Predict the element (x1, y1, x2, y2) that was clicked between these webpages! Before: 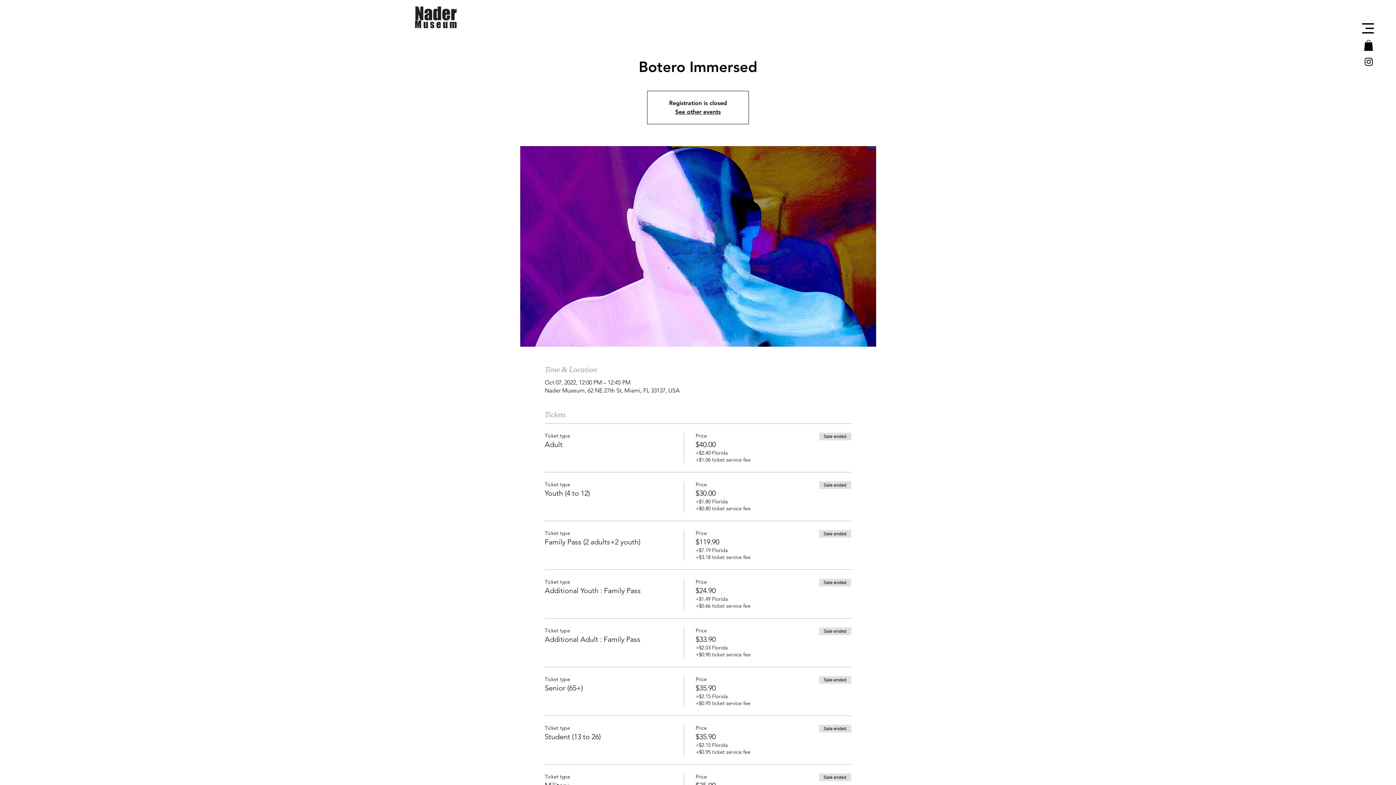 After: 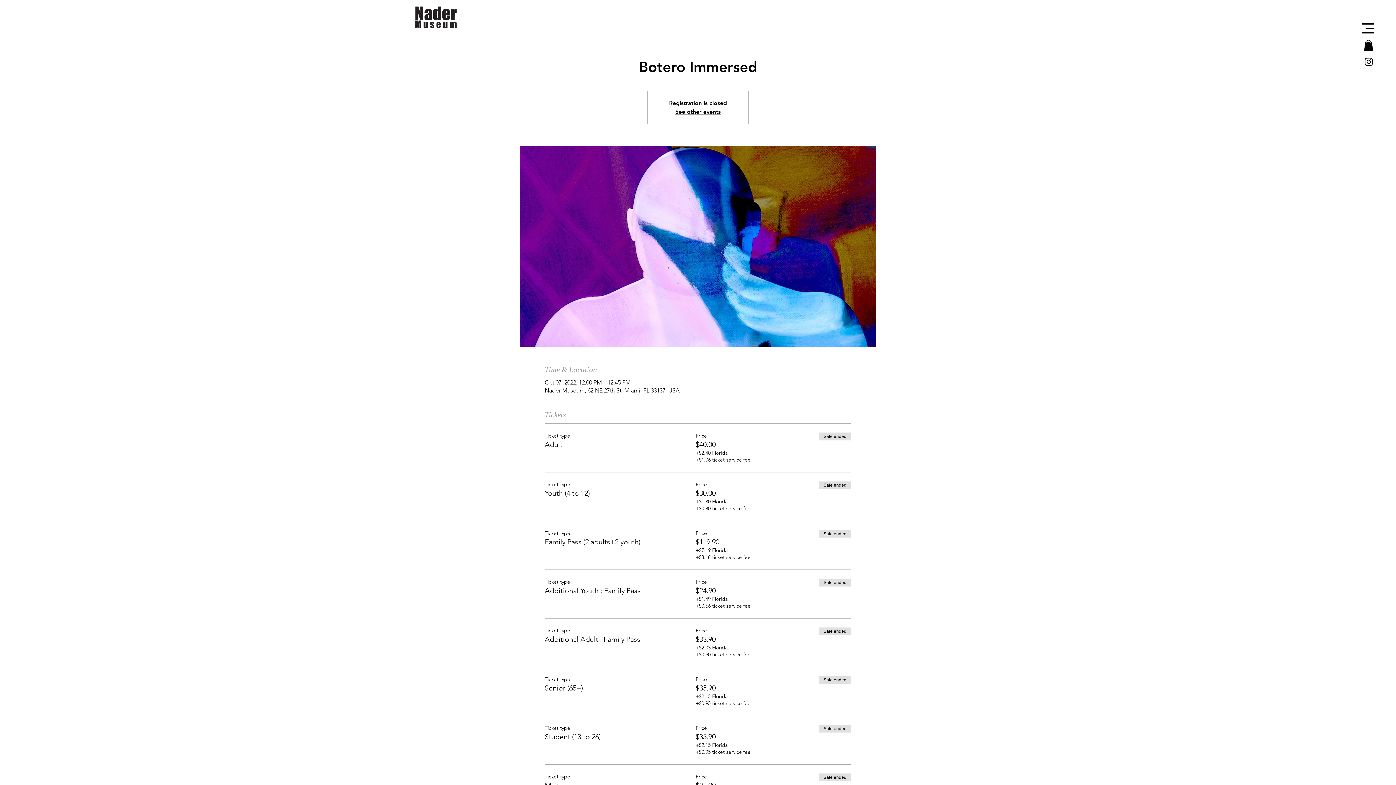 Action: bbox: (1364, 40, 1373, 50)